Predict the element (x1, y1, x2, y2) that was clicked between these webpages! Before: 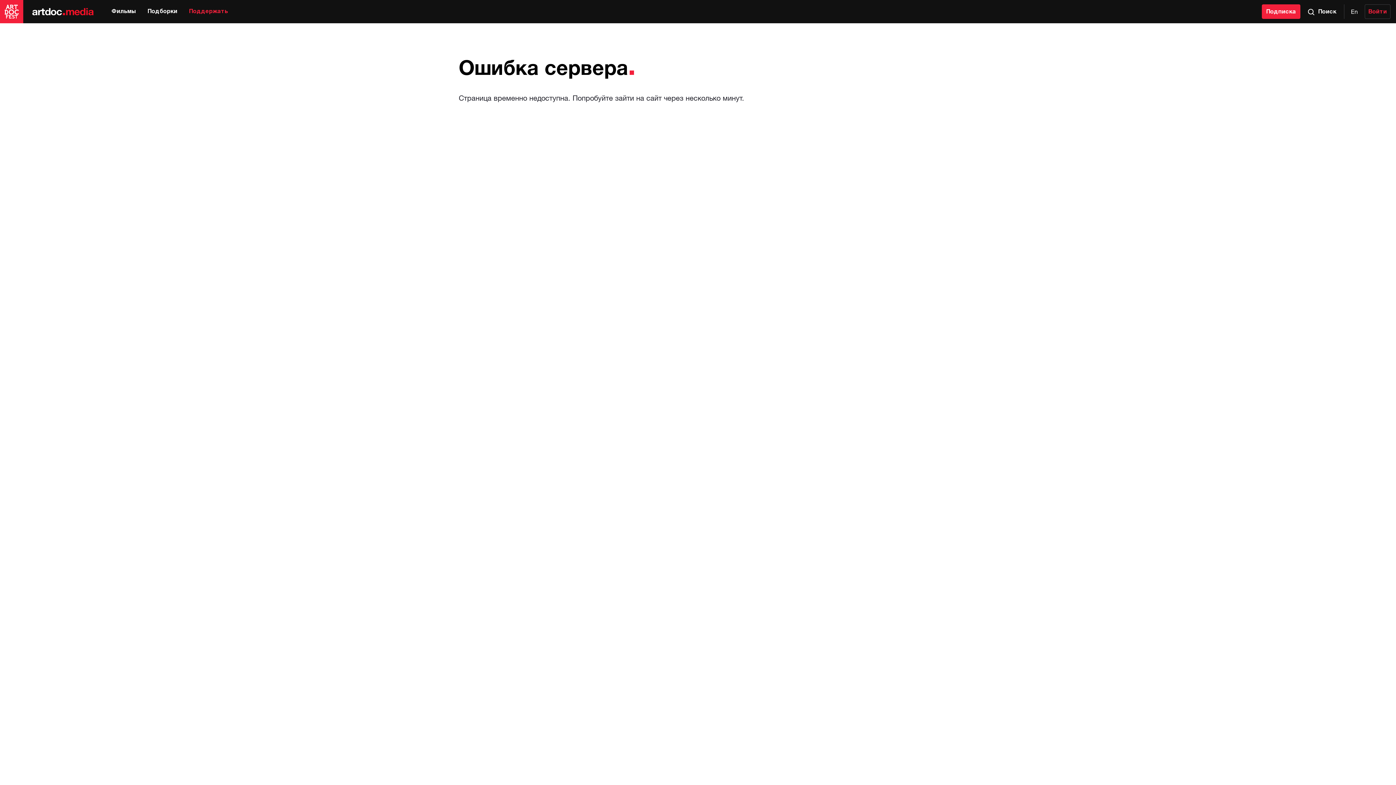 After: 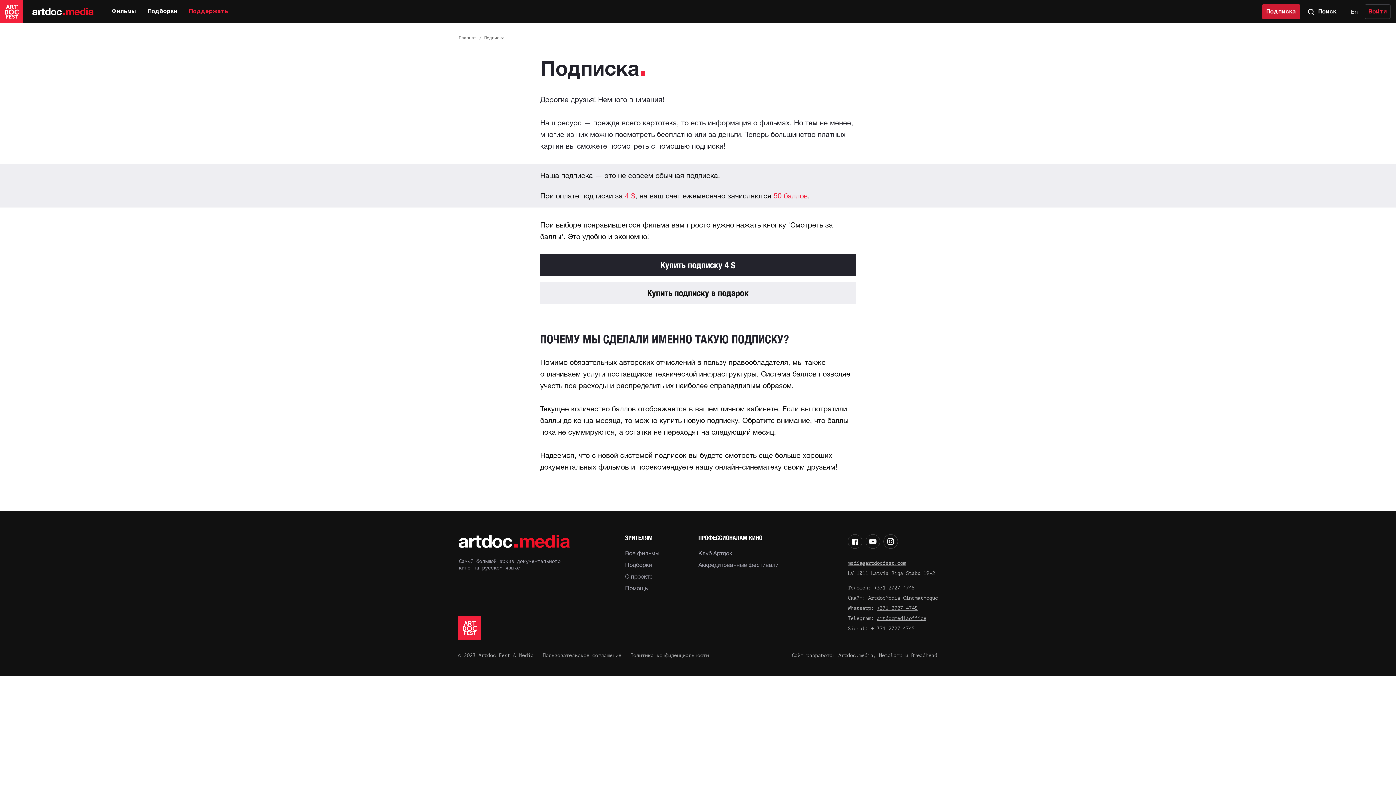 Action: bbox: (1262, 4, 1300, 18) label: Подписка